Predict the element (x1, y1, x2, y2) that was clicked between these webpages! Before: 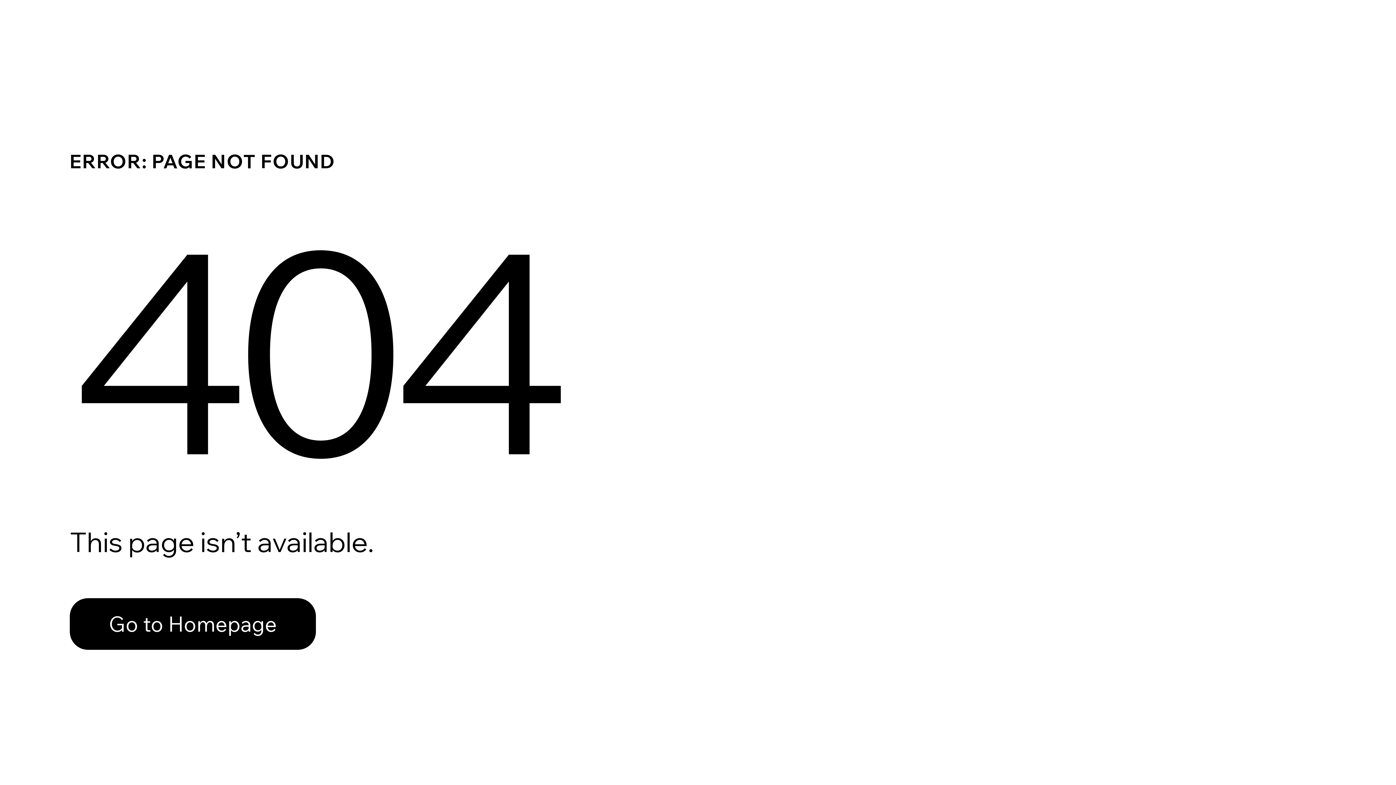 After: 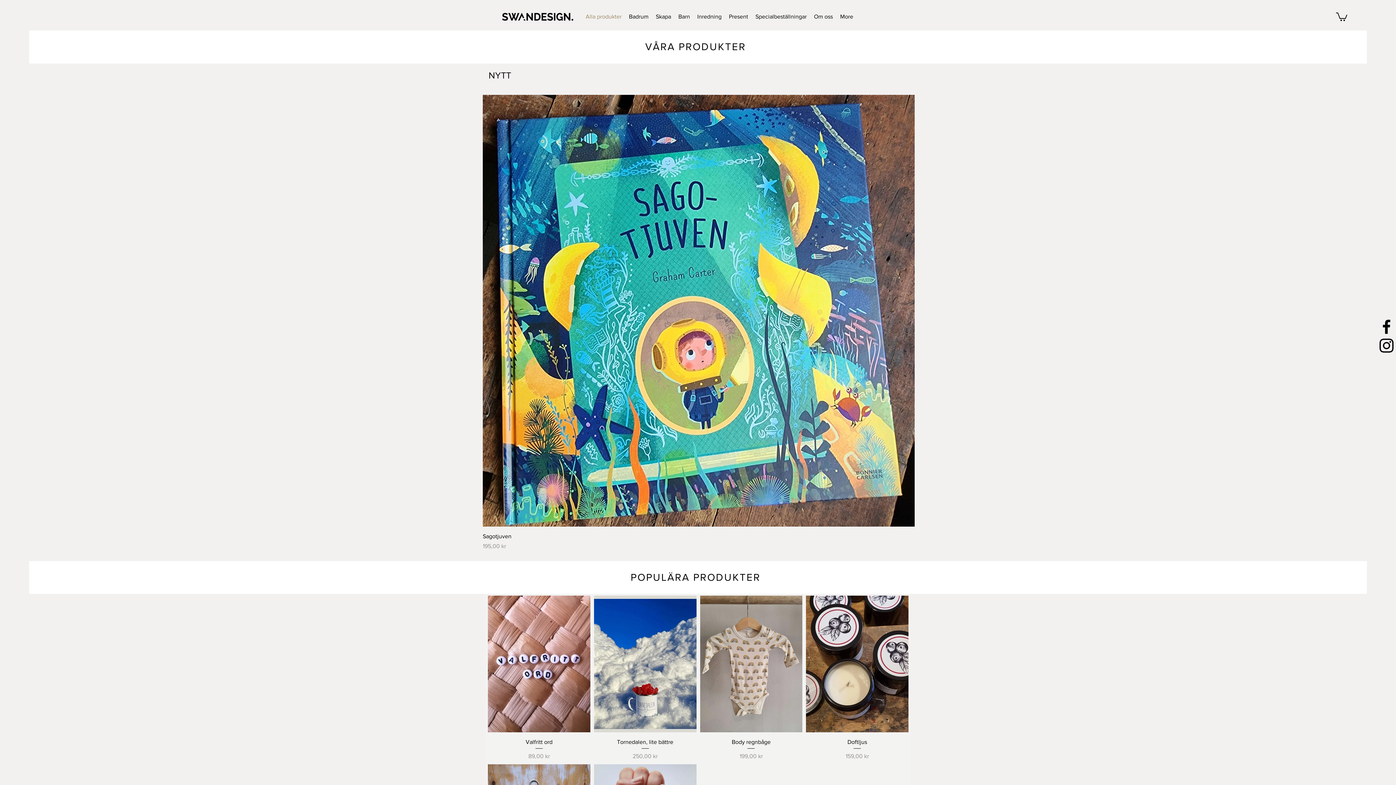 Action: label: Go to Homepage bbox: (69, 598, 316, 650)